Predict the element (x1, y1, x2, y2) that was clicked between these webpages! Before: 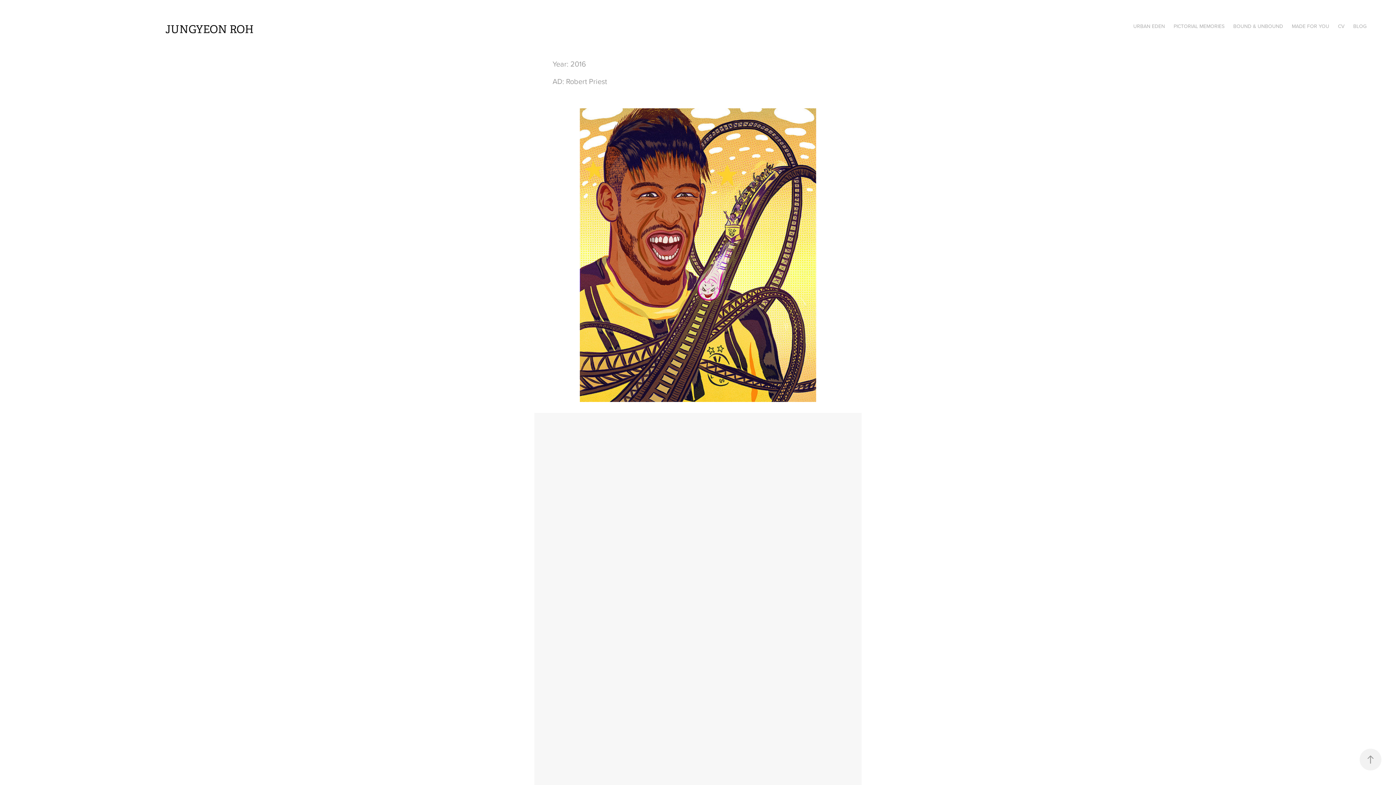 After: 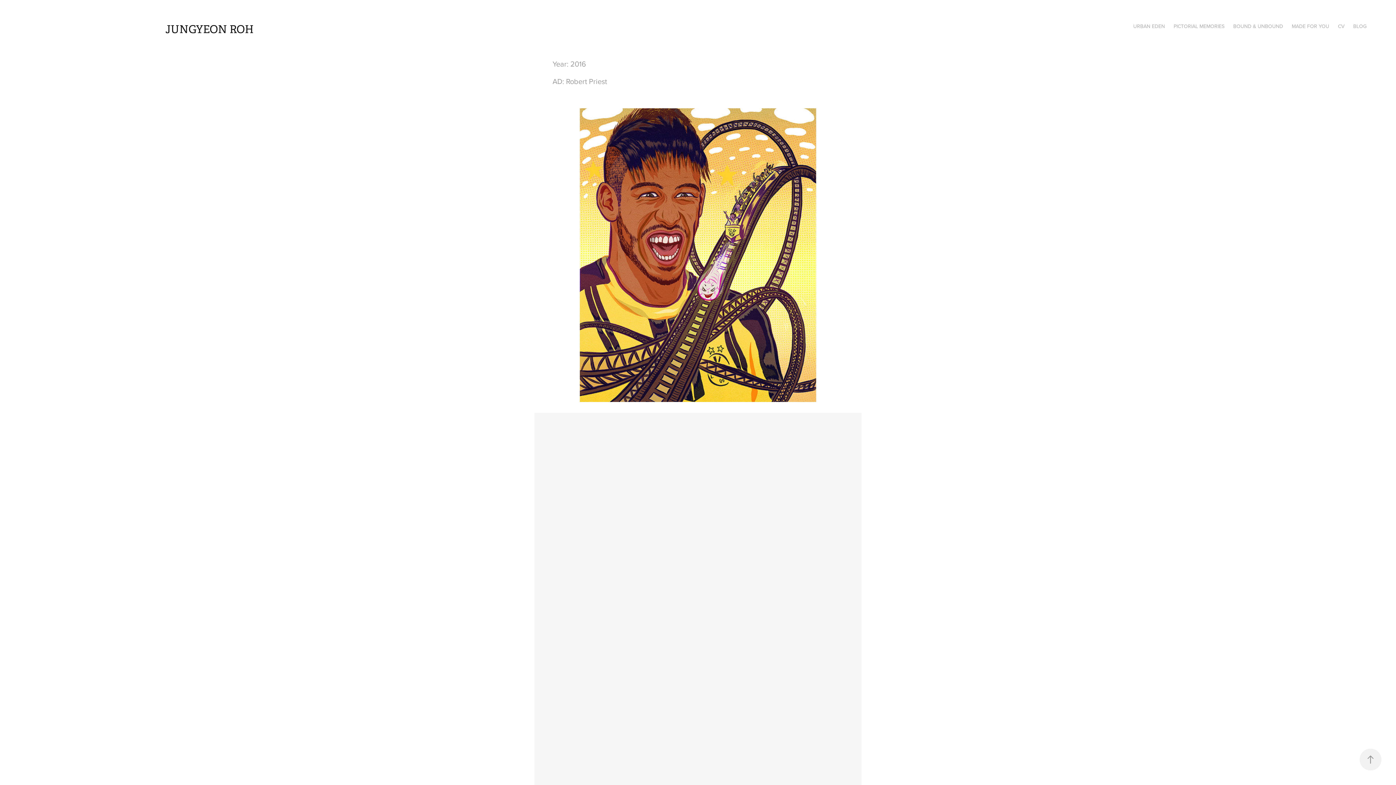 Action: bbox: (1360, 749, 1381, 770)